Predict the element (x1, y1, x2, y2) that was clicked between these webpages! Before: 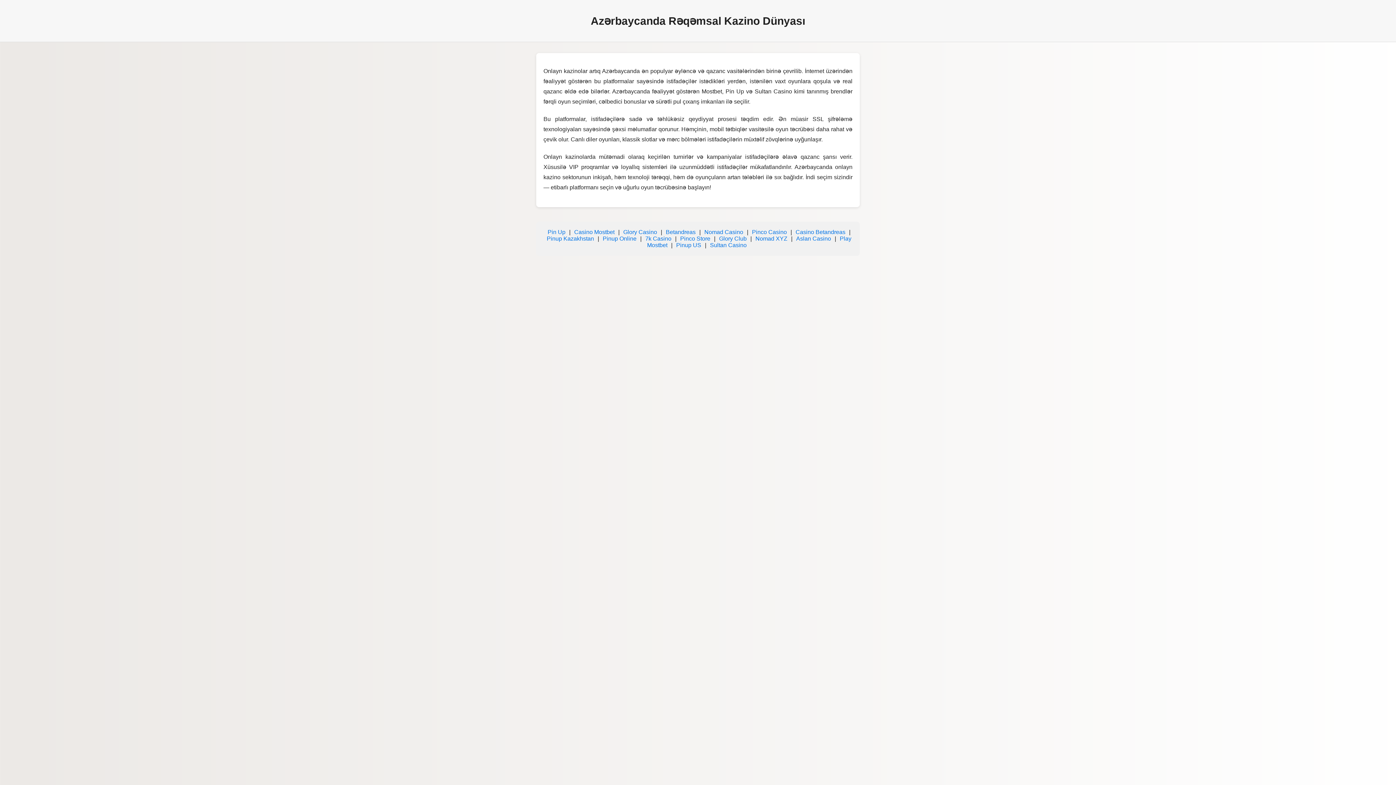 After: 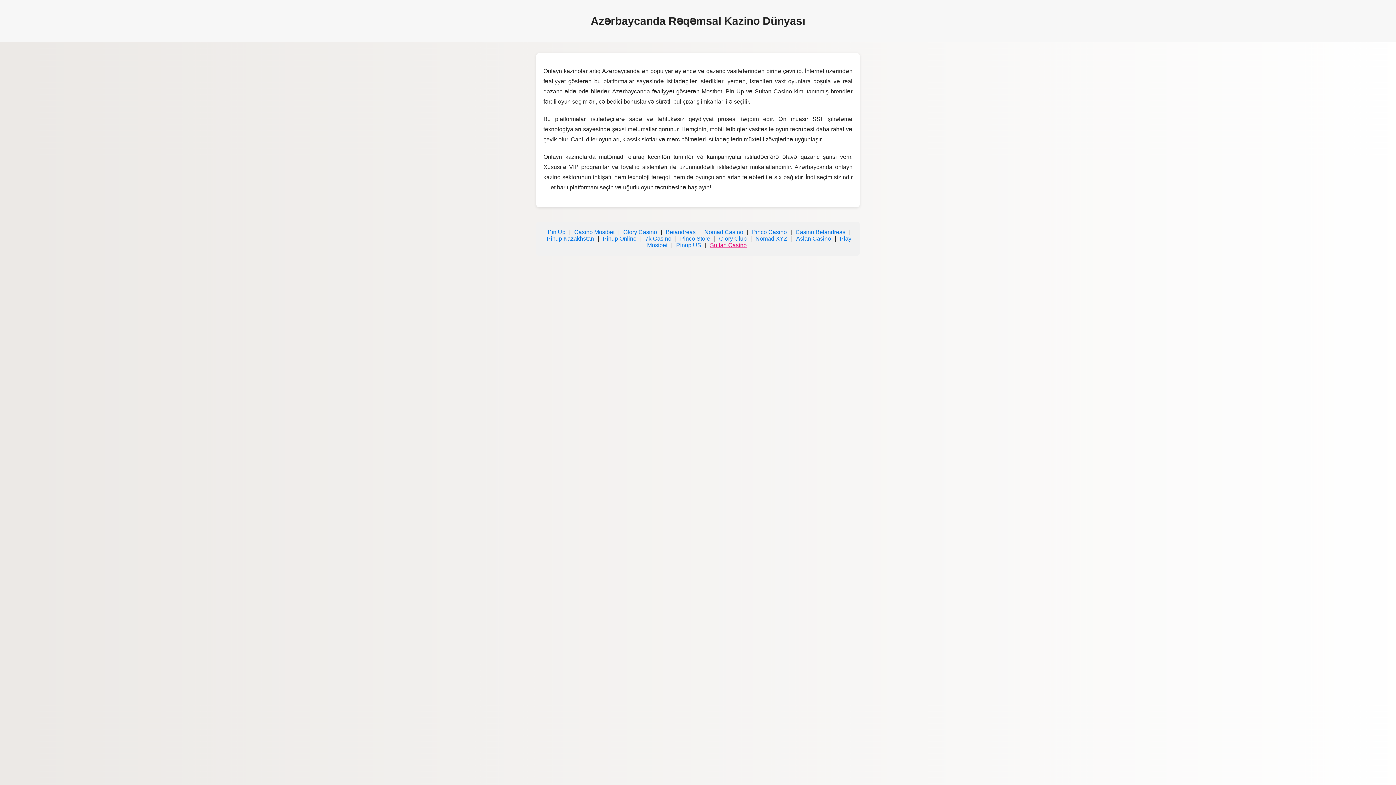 Action: label: Sultan Casino bbox: (710, 242, 746, 248)